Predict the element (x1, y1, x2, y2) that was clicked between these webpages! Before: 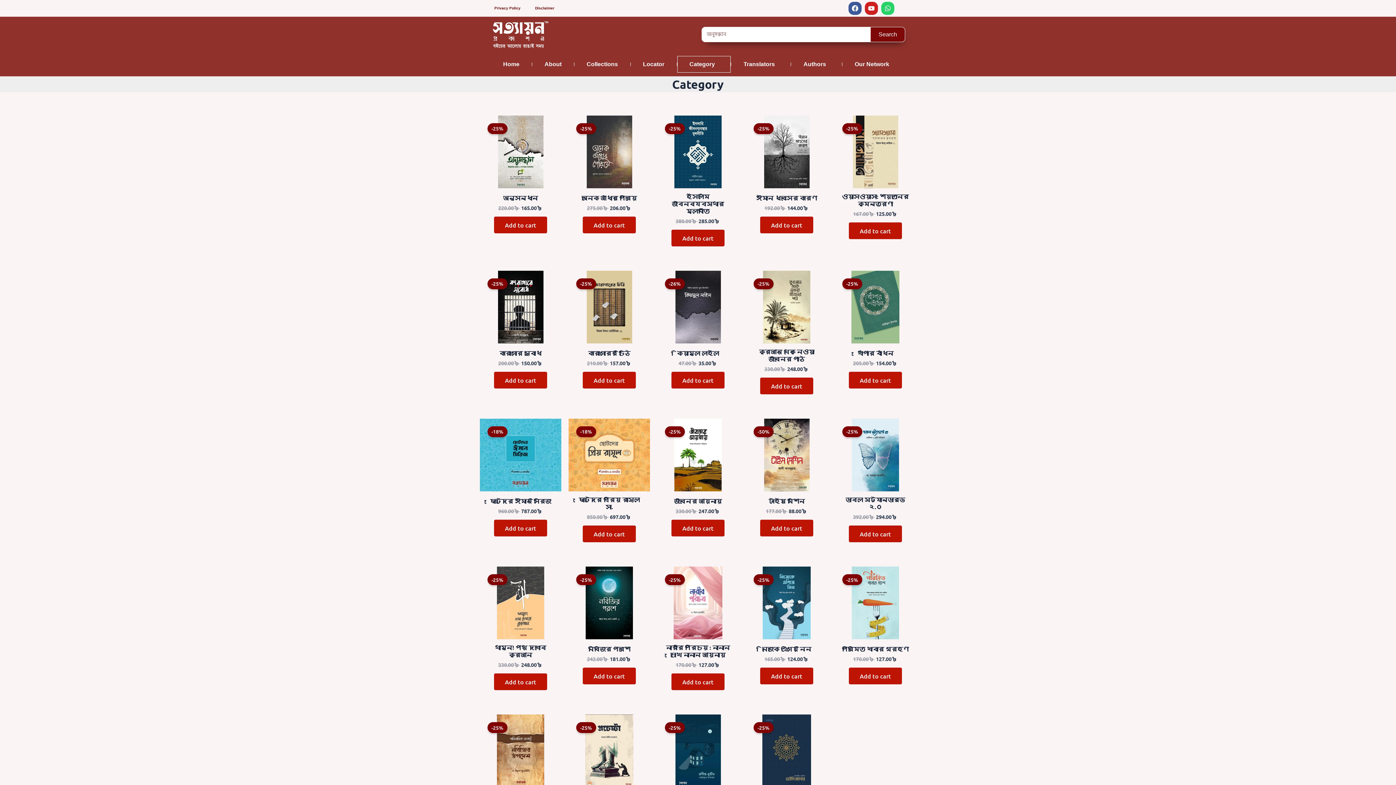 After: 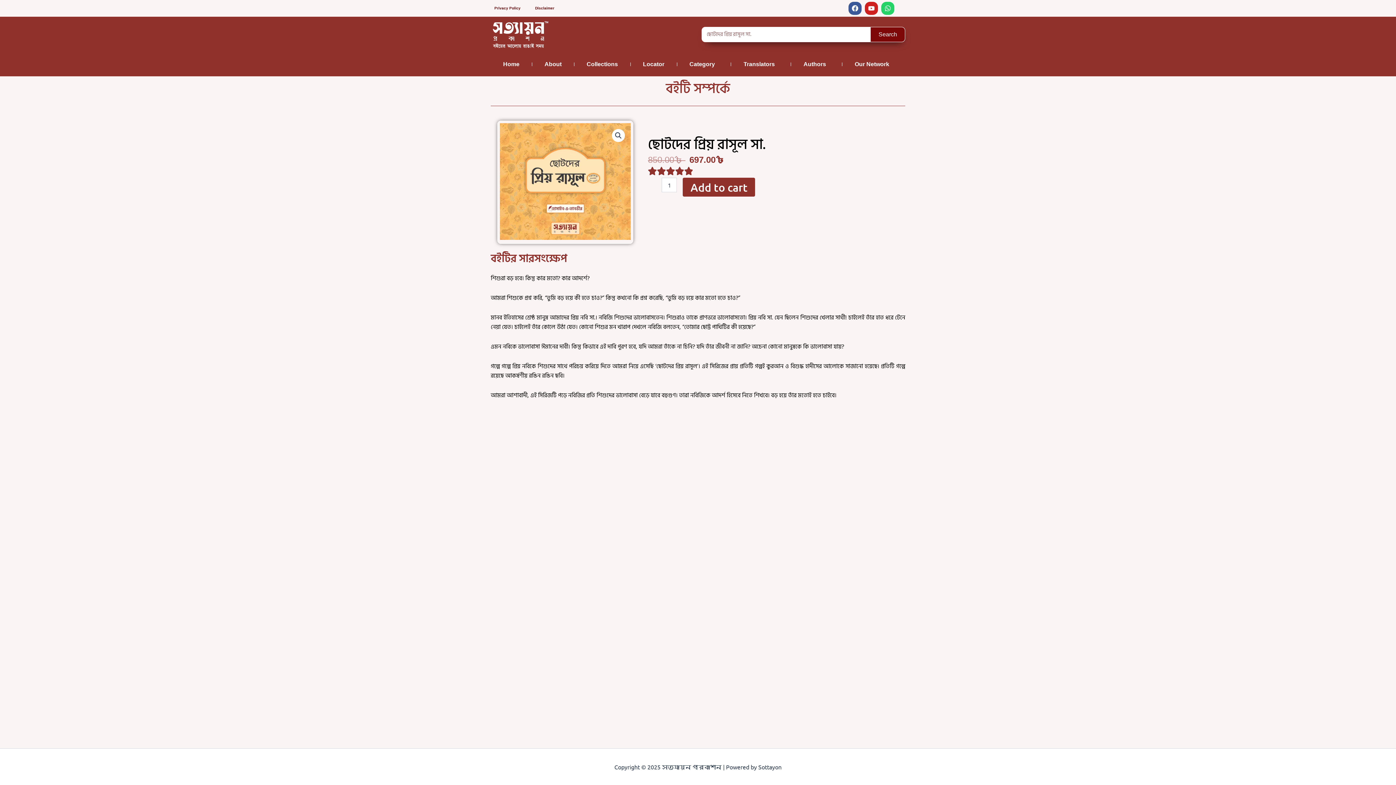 Action: label: ছোটদের প্রিয় রাসূল সা. bbox: (575, 509, 643, 526)